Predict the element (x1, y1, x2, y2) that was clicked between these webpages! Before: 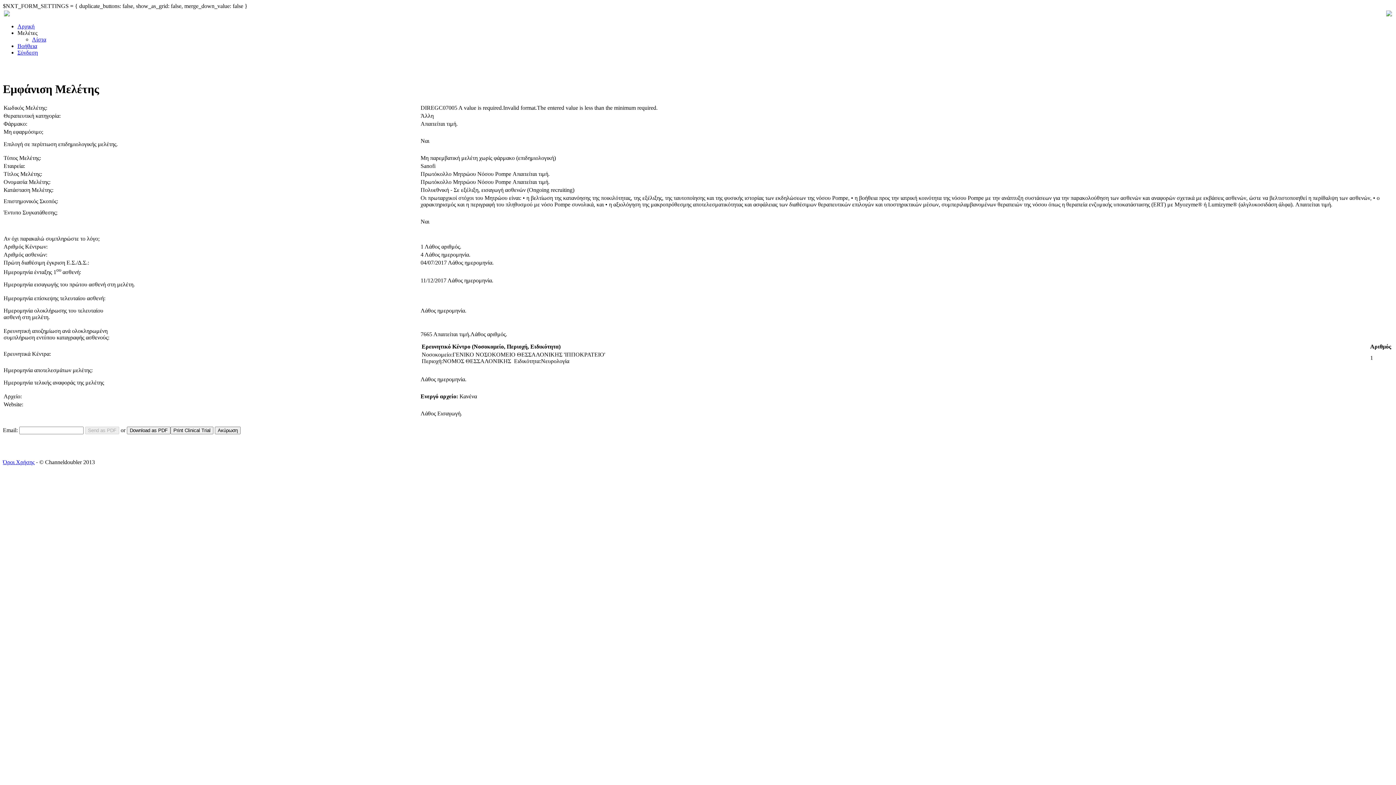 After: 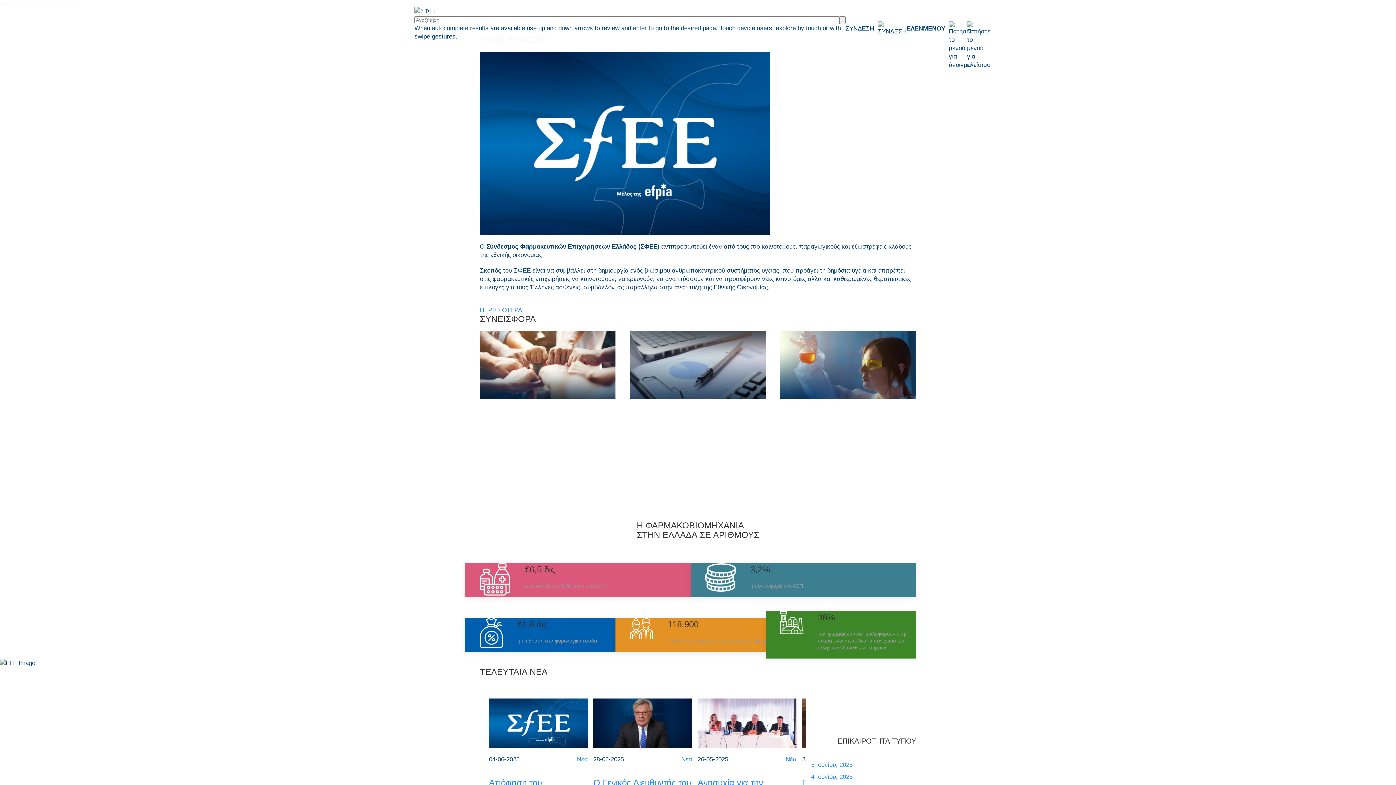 Action: bbox: (1386, 11, 1392, 17)